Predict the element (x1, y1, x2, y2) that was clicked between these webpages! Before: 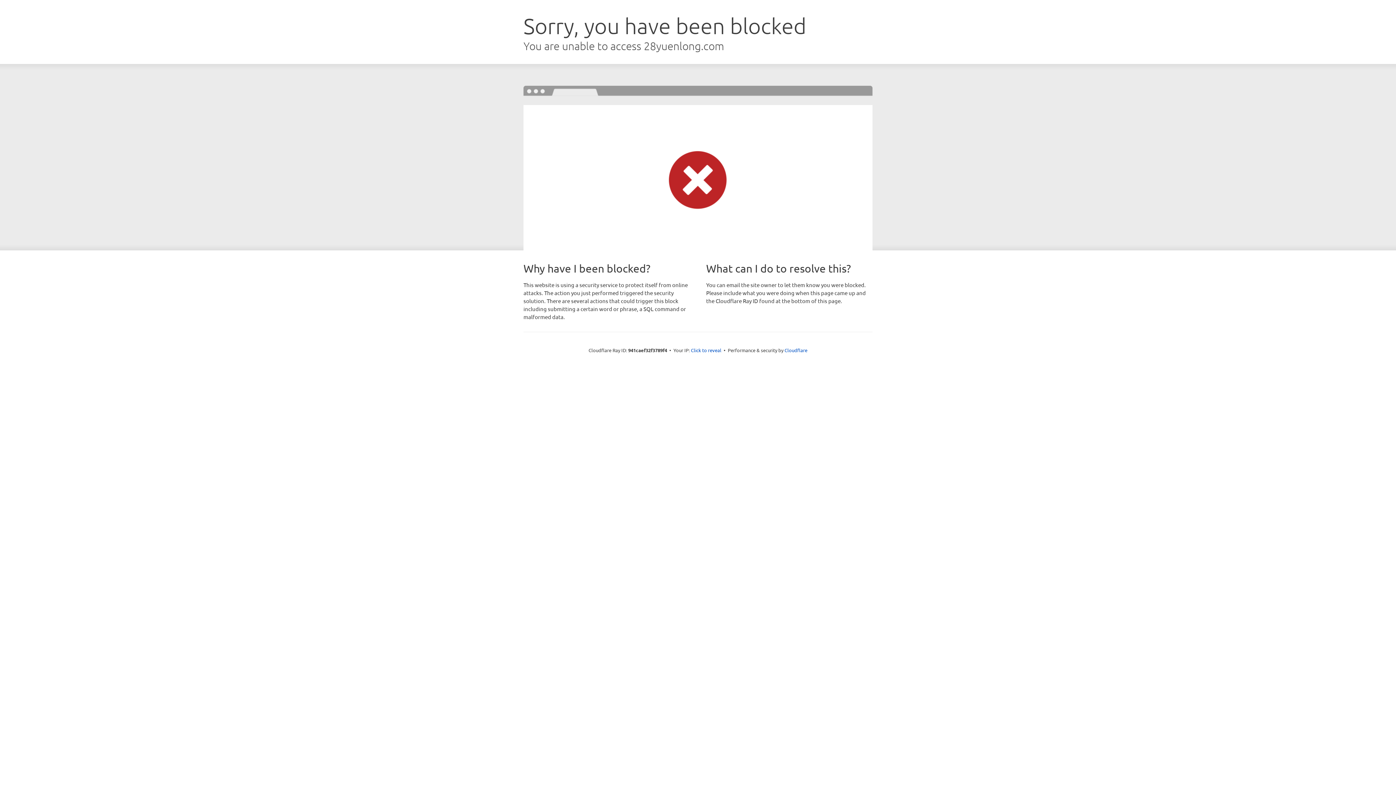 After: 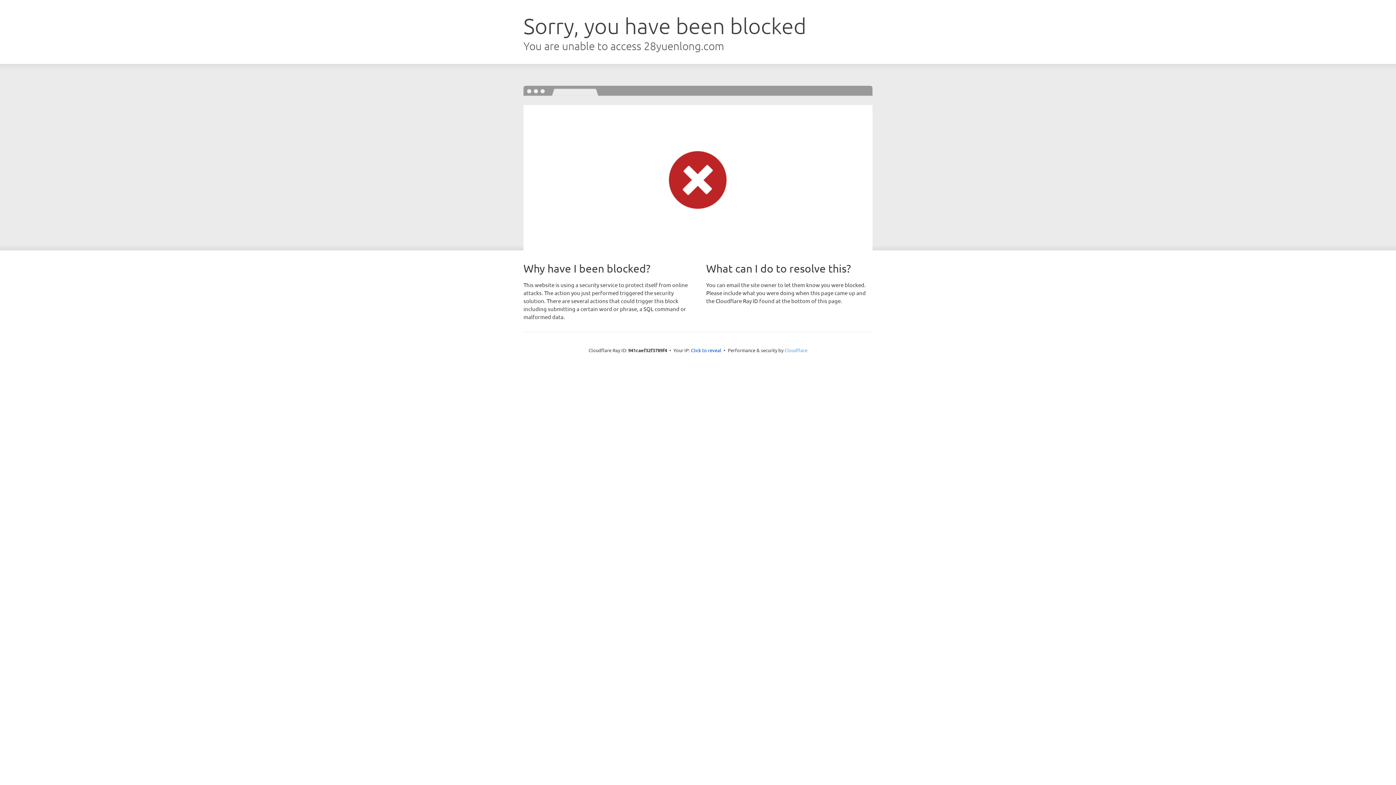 Action: bbox: (784, 347, 807, 353) label: Cloudflare